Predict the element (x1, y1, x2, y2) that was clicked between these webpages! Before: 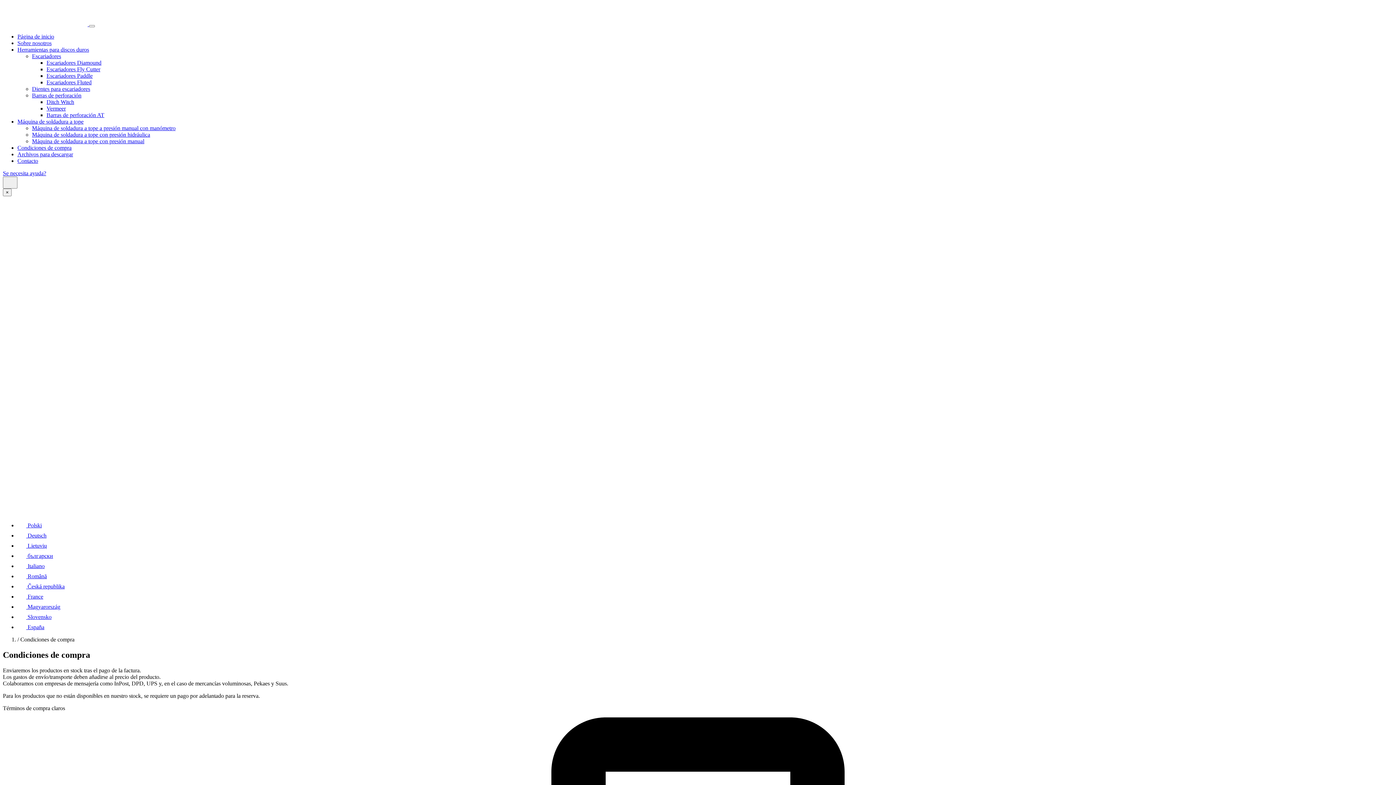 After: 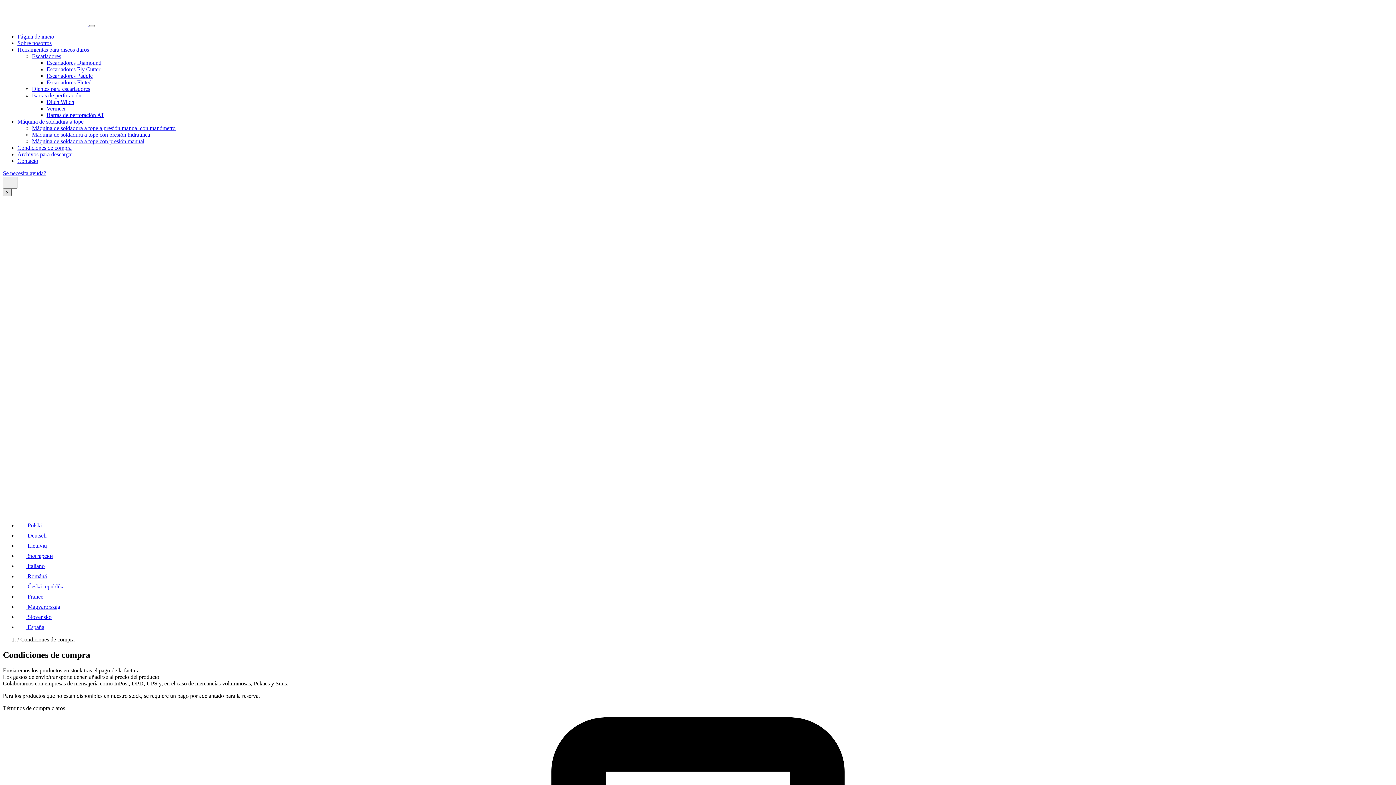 Action: label: Close bbox: (2, 188, 11, 196)